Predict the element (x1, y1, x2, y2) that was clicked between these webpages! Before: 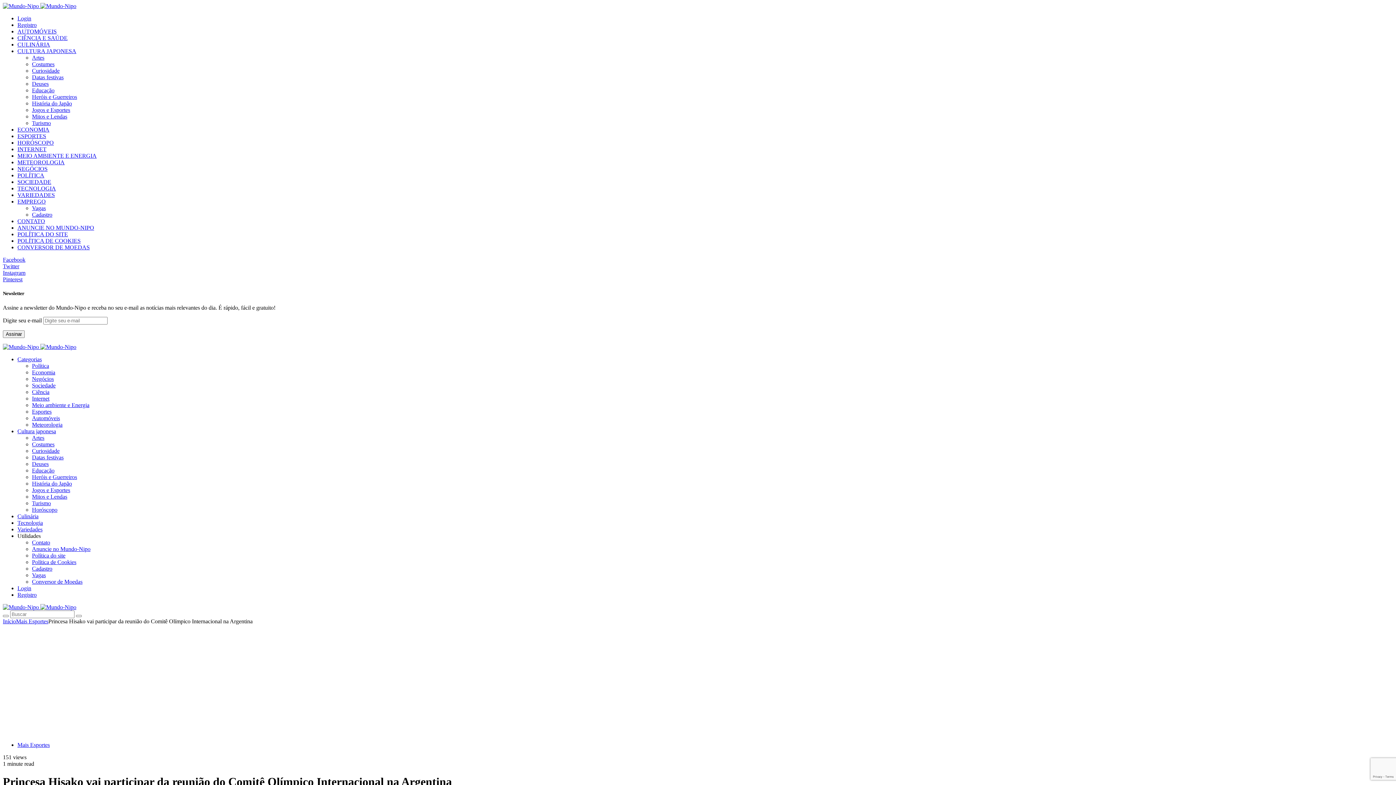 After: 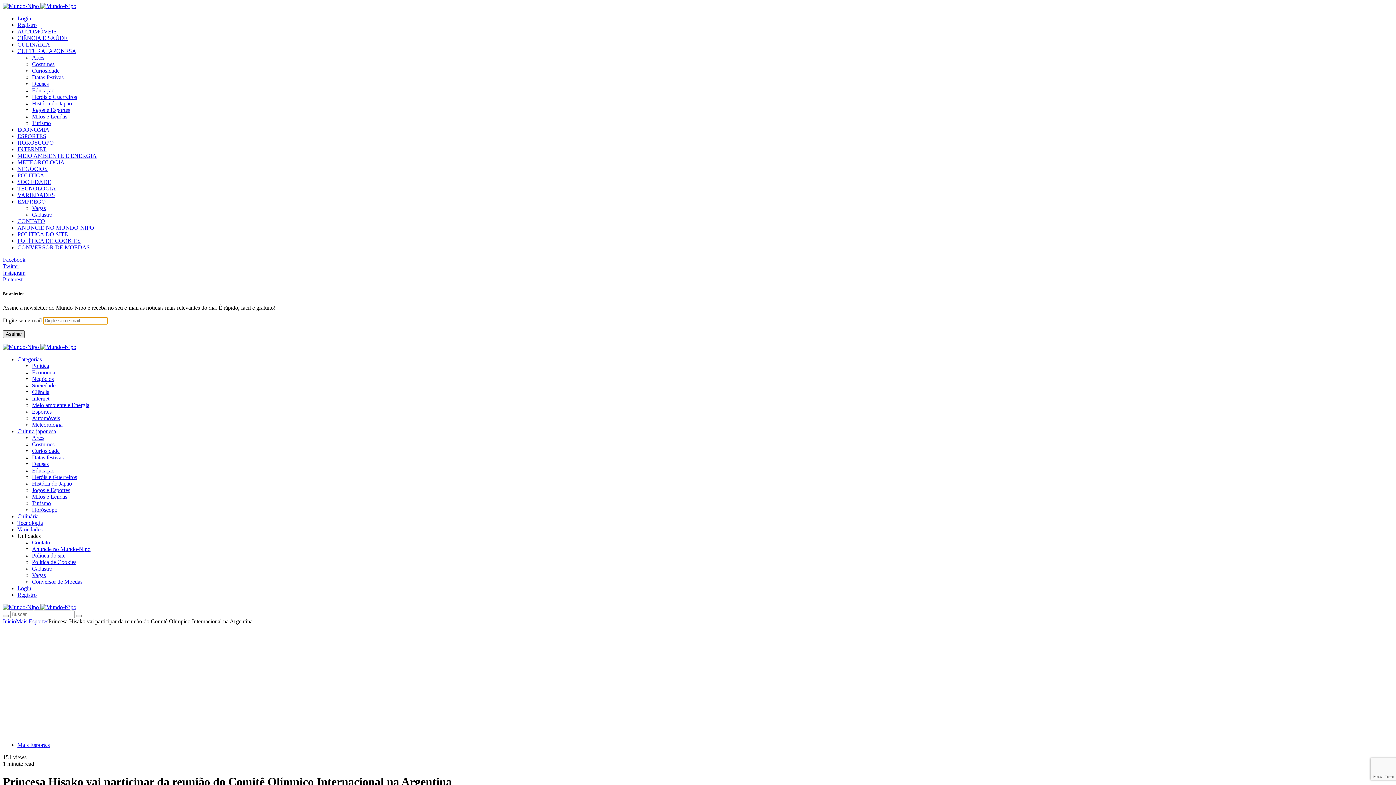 Action: label: Assinar bbox: (2, 330, 24, 338)